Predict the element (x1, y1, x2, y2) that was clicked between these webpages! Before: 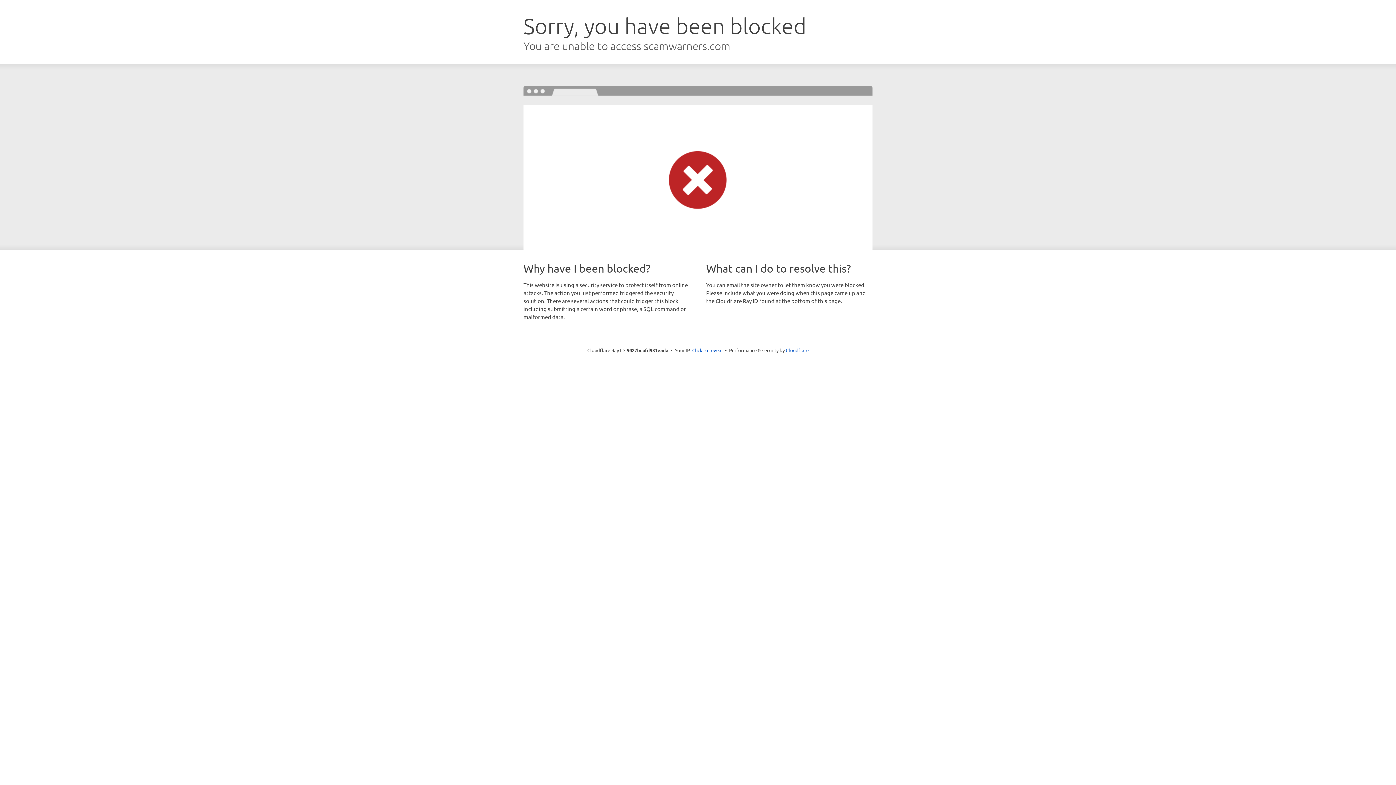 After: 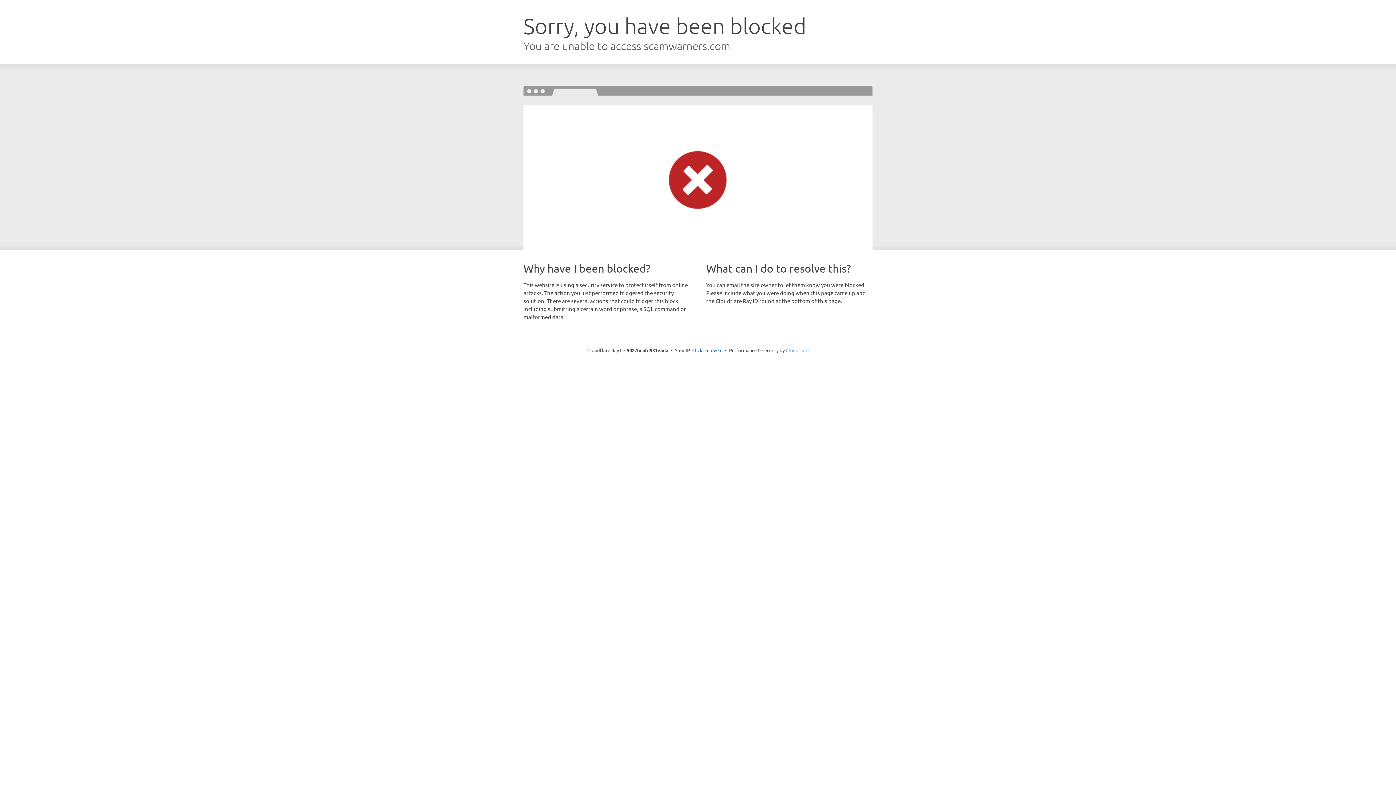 Action: label: Cloudflare bbox: (786, 347, 808, 353)